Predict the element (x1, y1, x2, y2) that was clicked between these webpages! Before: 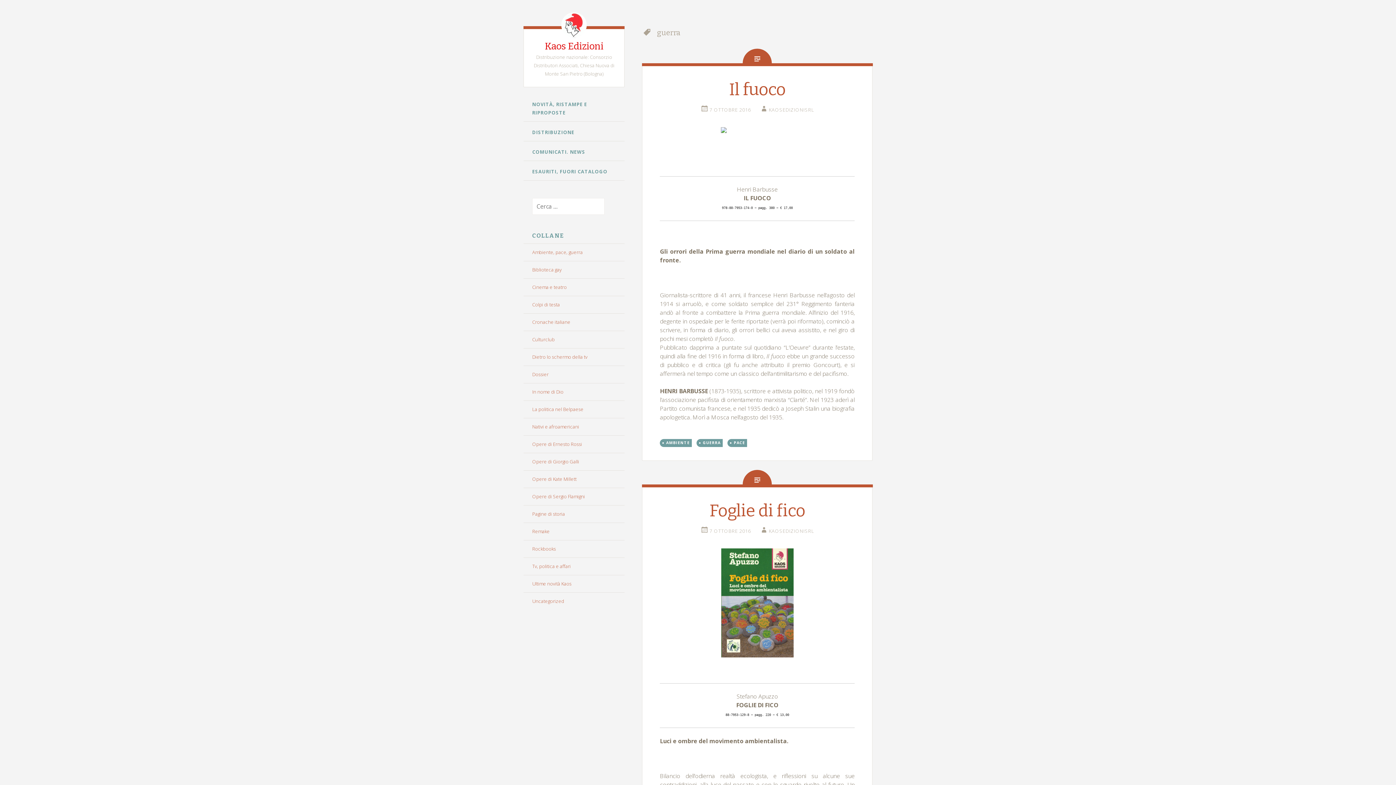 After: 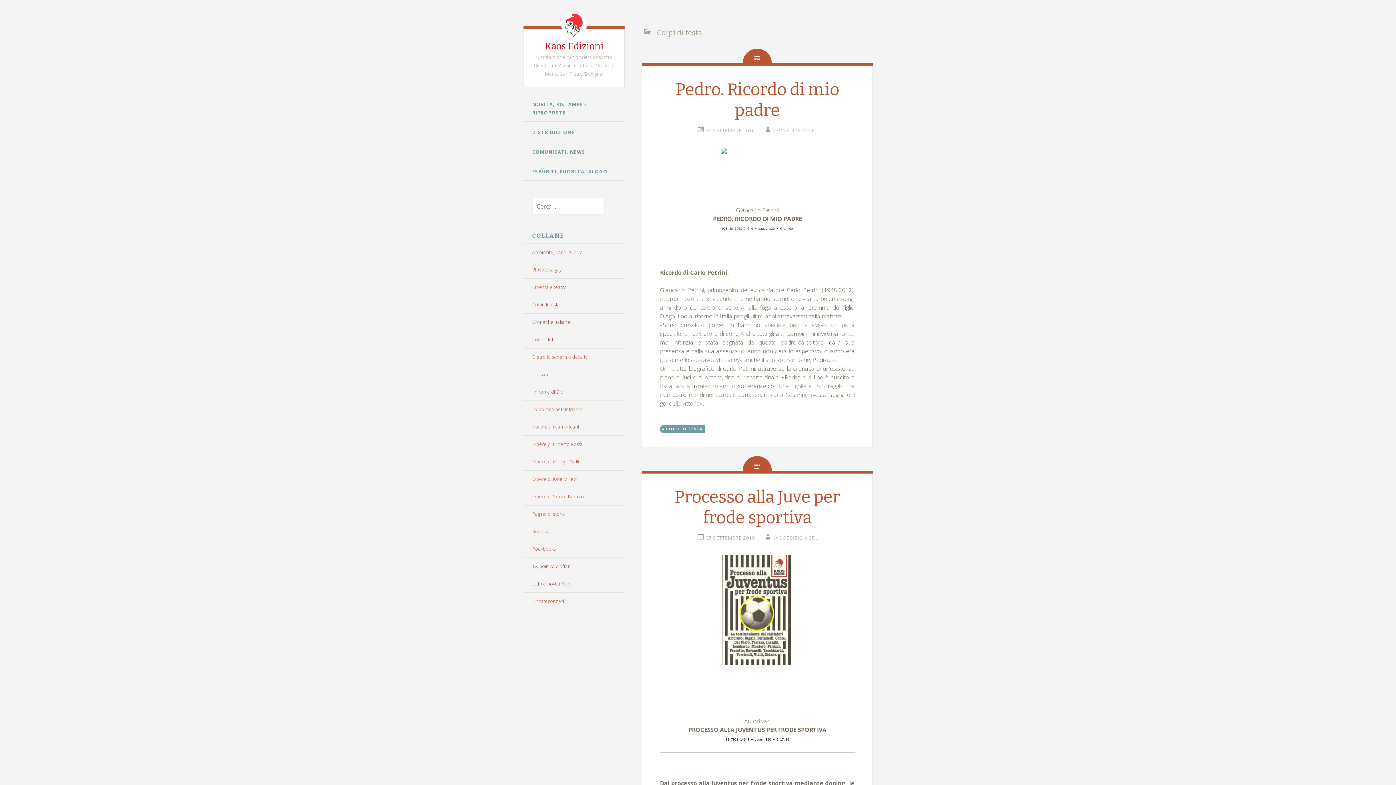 Action: bbox: (532, 301, 560, 308) label: Colpi di testa